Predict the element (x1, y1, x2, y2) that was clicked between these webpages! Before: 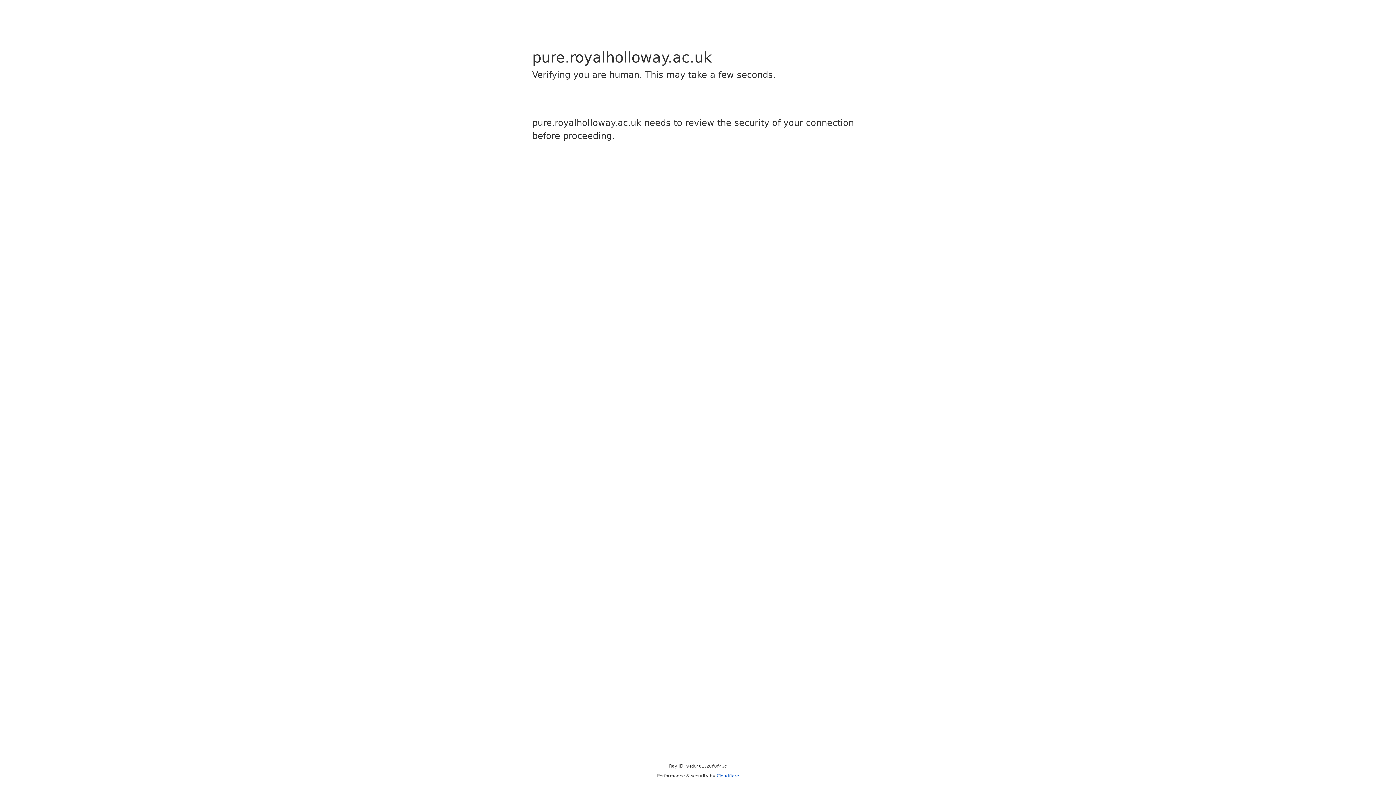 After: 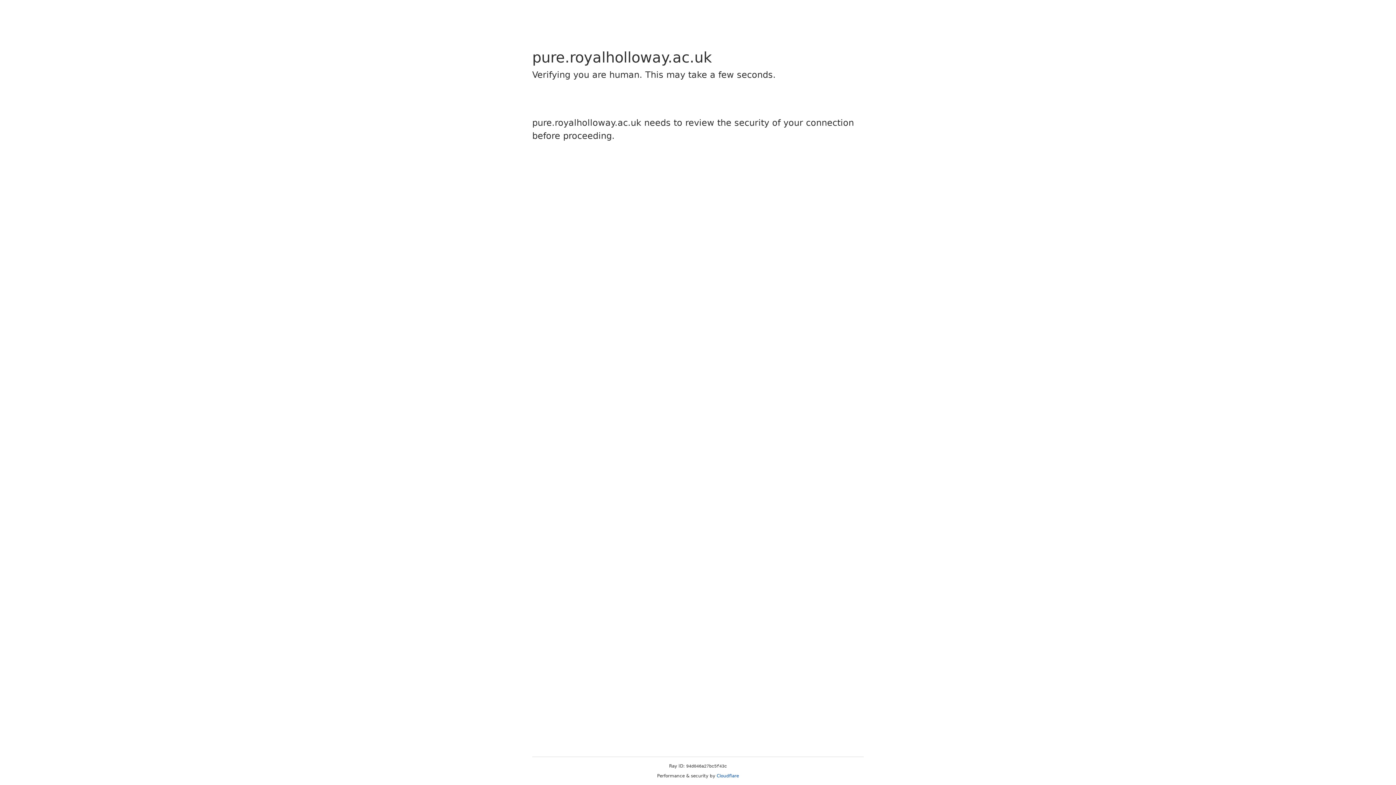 Action: bbox: (716, 773, 739, 778) label: Cloudflare